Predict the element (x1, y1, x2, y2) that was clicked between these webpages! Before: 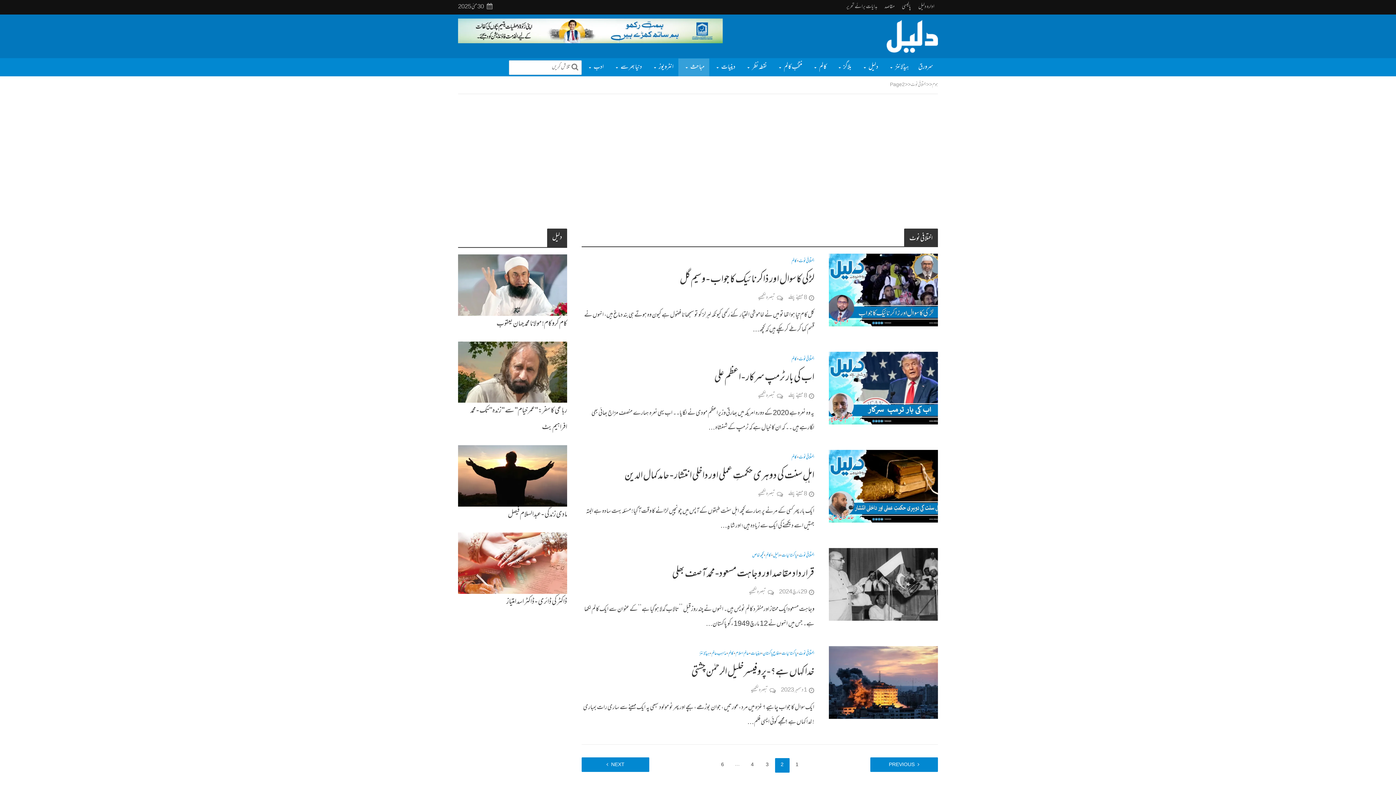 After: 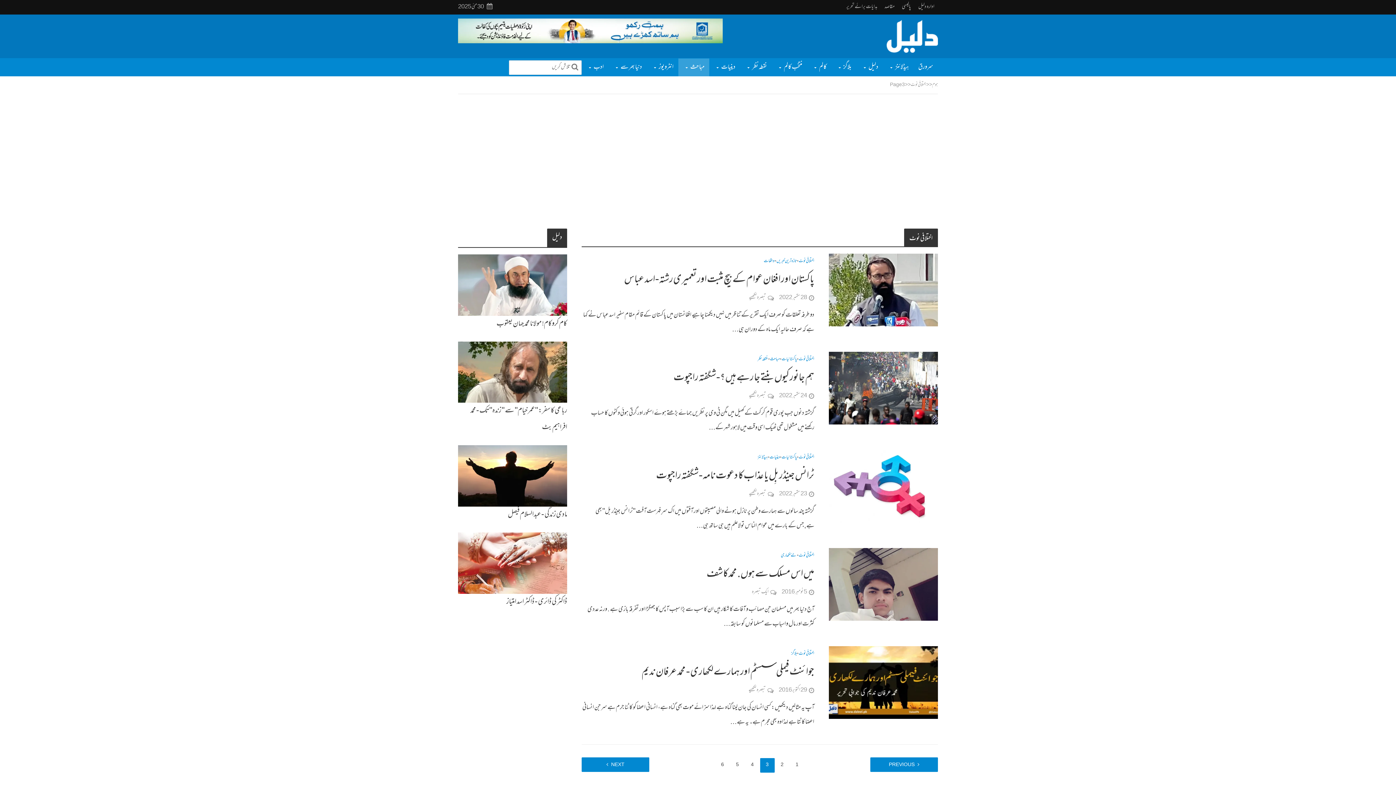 Action: label: NEXT bbox: (581, 757, 649, 772)